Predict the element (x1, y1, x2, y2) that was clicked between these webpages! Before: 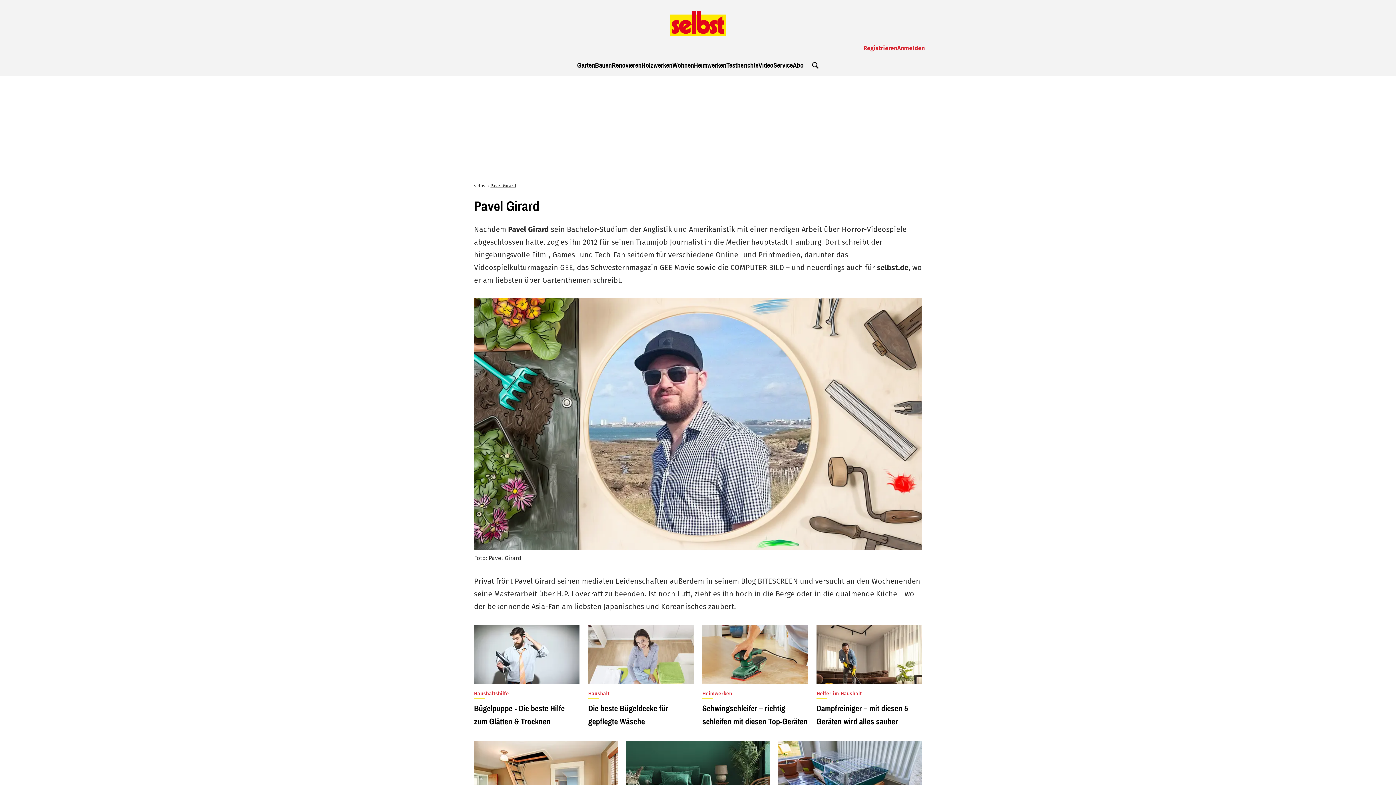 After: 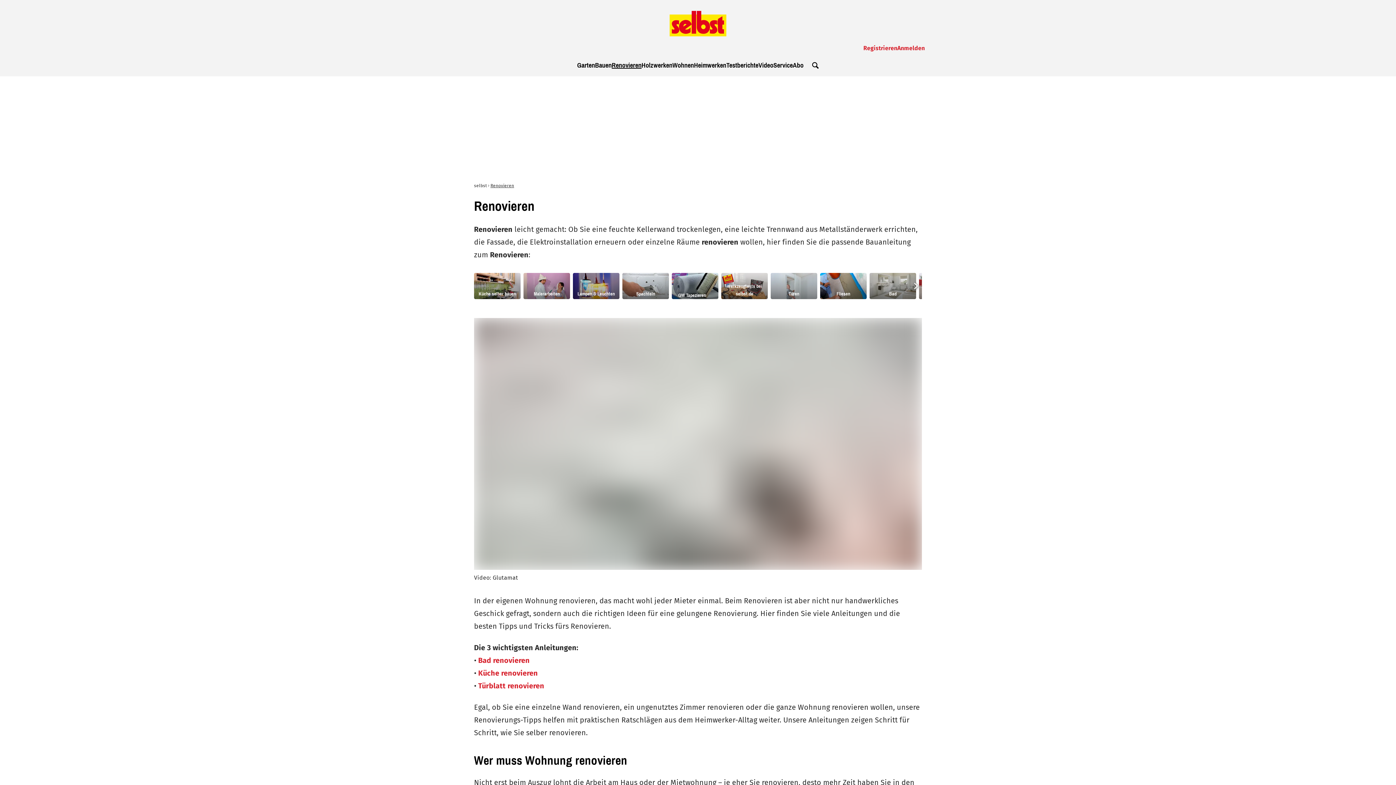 Action: label: Renovieren bbox: (611, 60, 641, 70)